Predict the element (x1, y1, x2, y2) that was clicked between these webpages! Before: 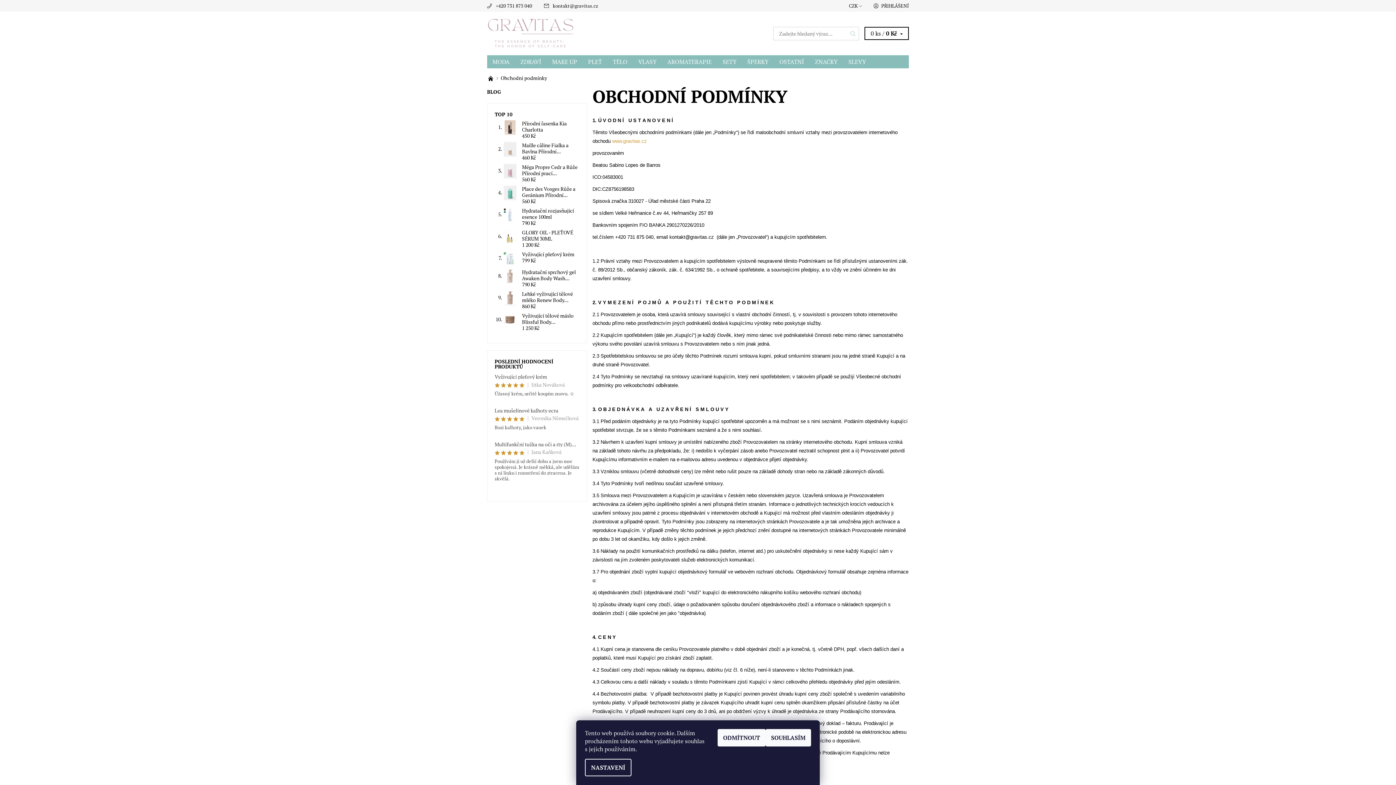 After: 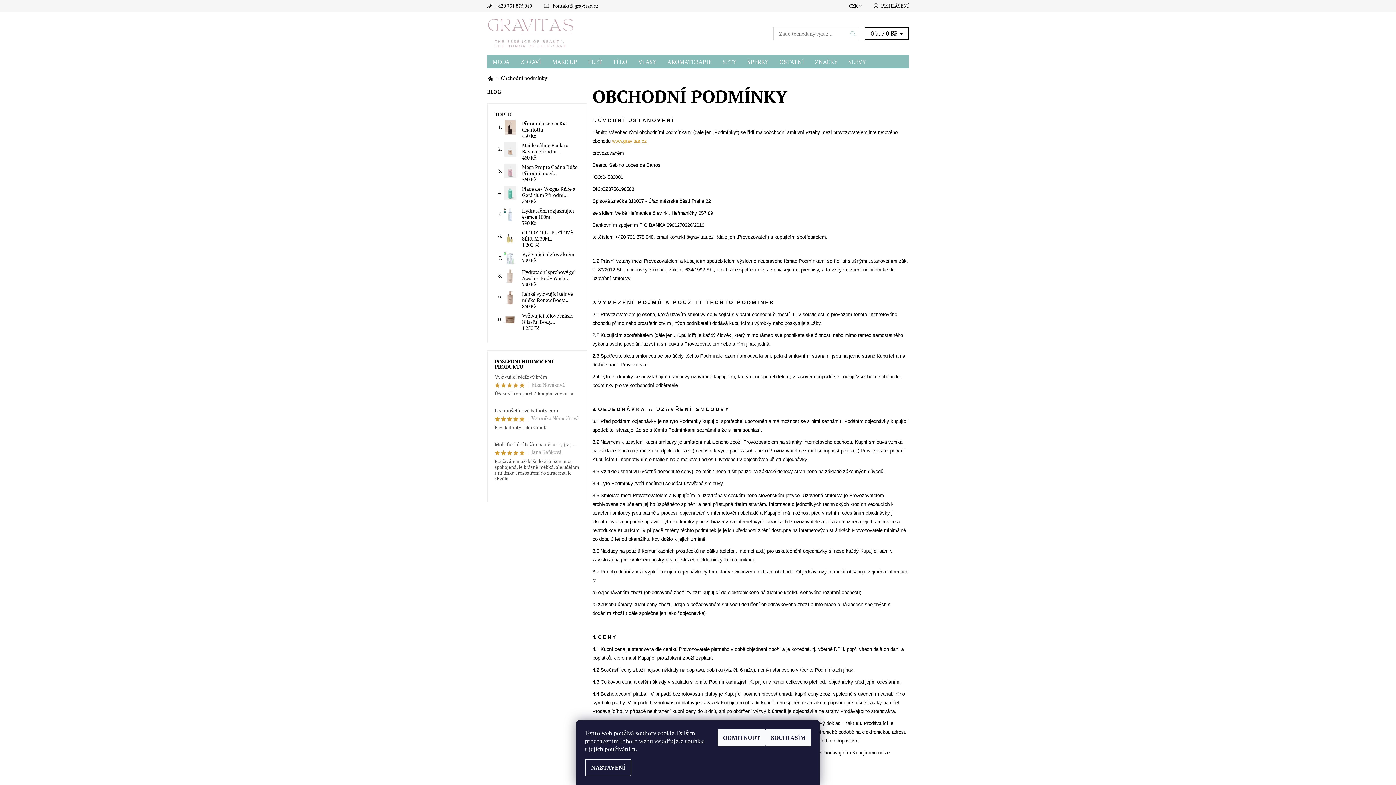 Action: bbox: (495, 2, 532, 9) label: +420 731 875 040